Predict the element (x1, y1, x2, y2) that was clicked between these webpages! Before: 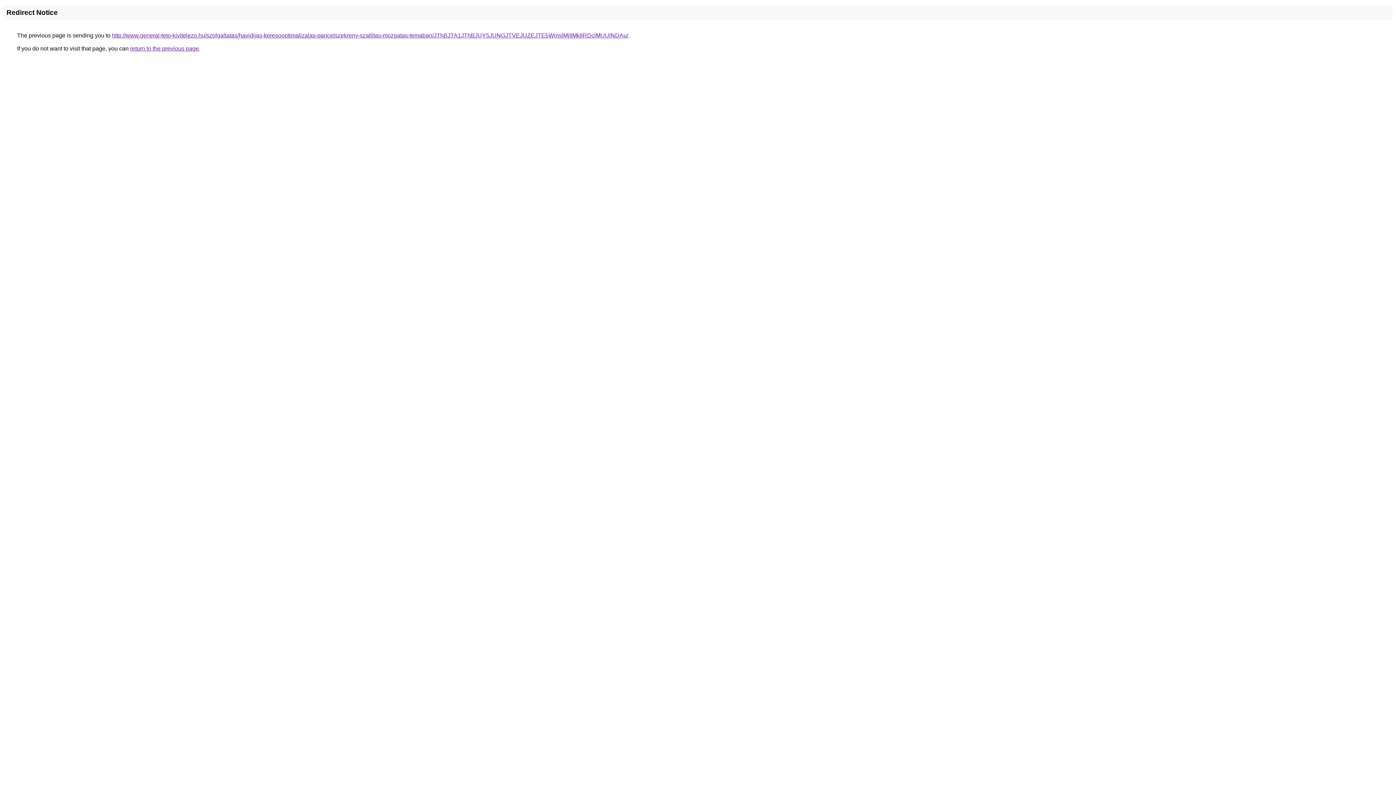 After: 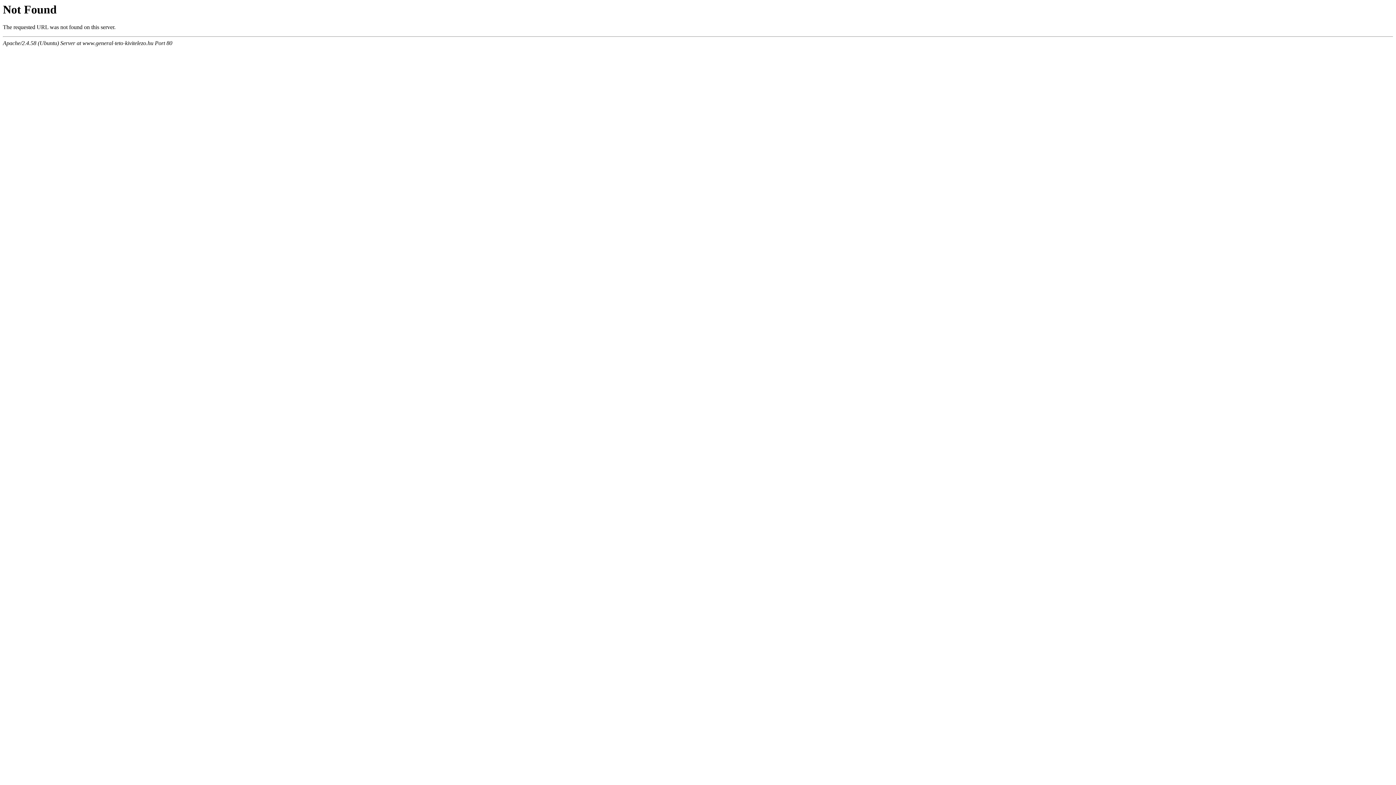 Action: bbox: (112, 32, 628, 38) label: http://www.general-teto-kivitelezo.hu/szolgaltatas/havidijas-keresooptimalizalas-pancelszekreny-szallitas-mozgatas-temaban/JThBJTA1JThBJUY5JUNGJTVEJUZEJTE5WmslMjIlMkIlRDclMUUlNDAu/